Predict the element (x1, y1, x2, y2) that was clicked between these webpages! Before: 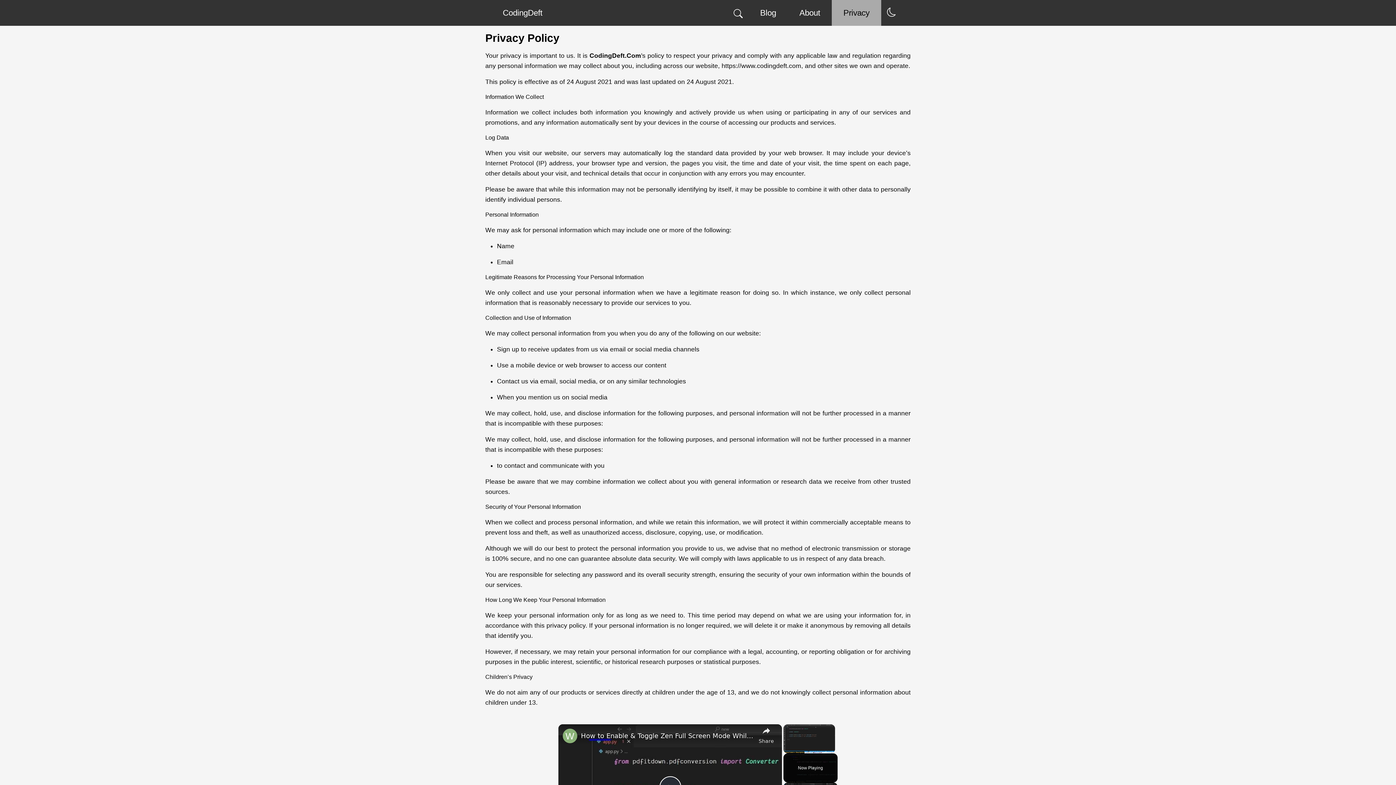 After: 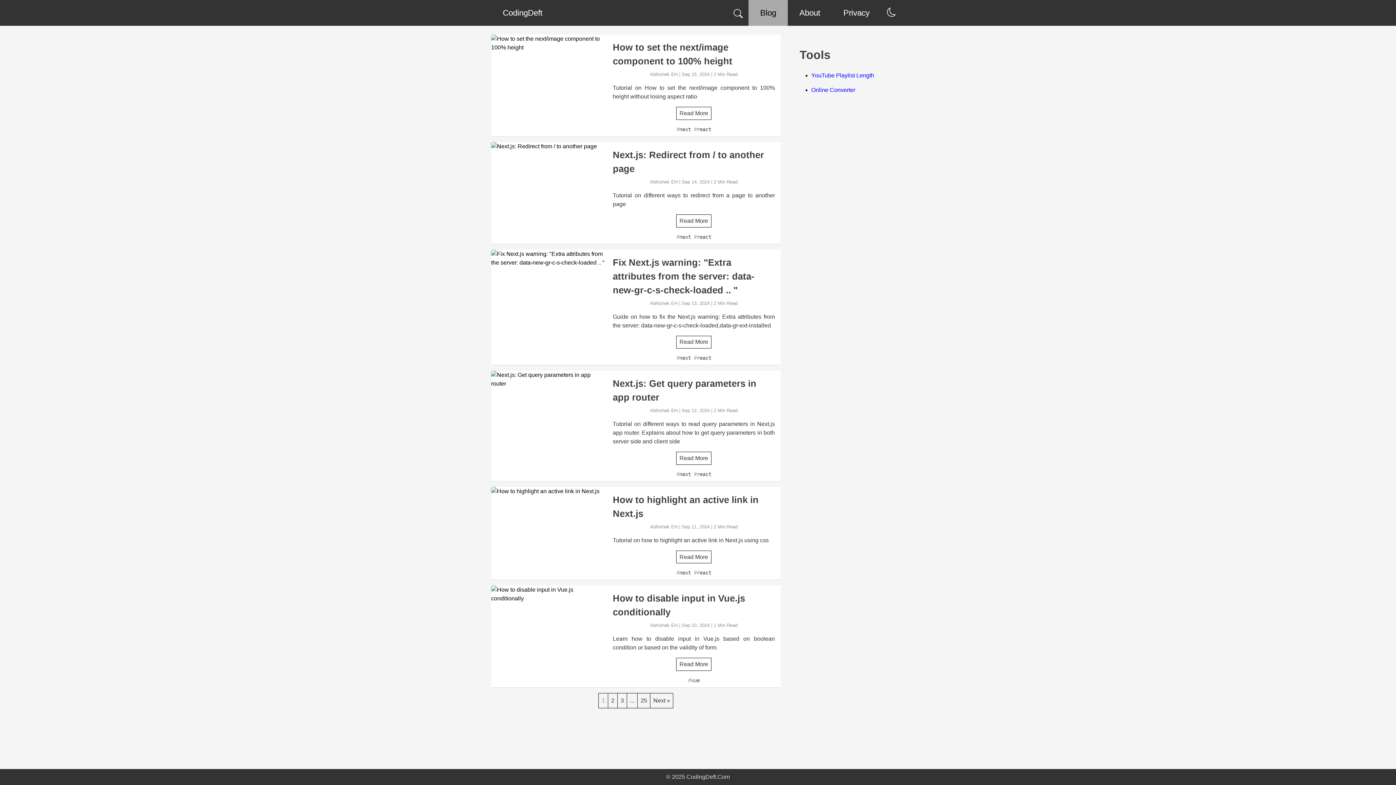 Action: label: Blog bbox: (748, 0, 788, 25)